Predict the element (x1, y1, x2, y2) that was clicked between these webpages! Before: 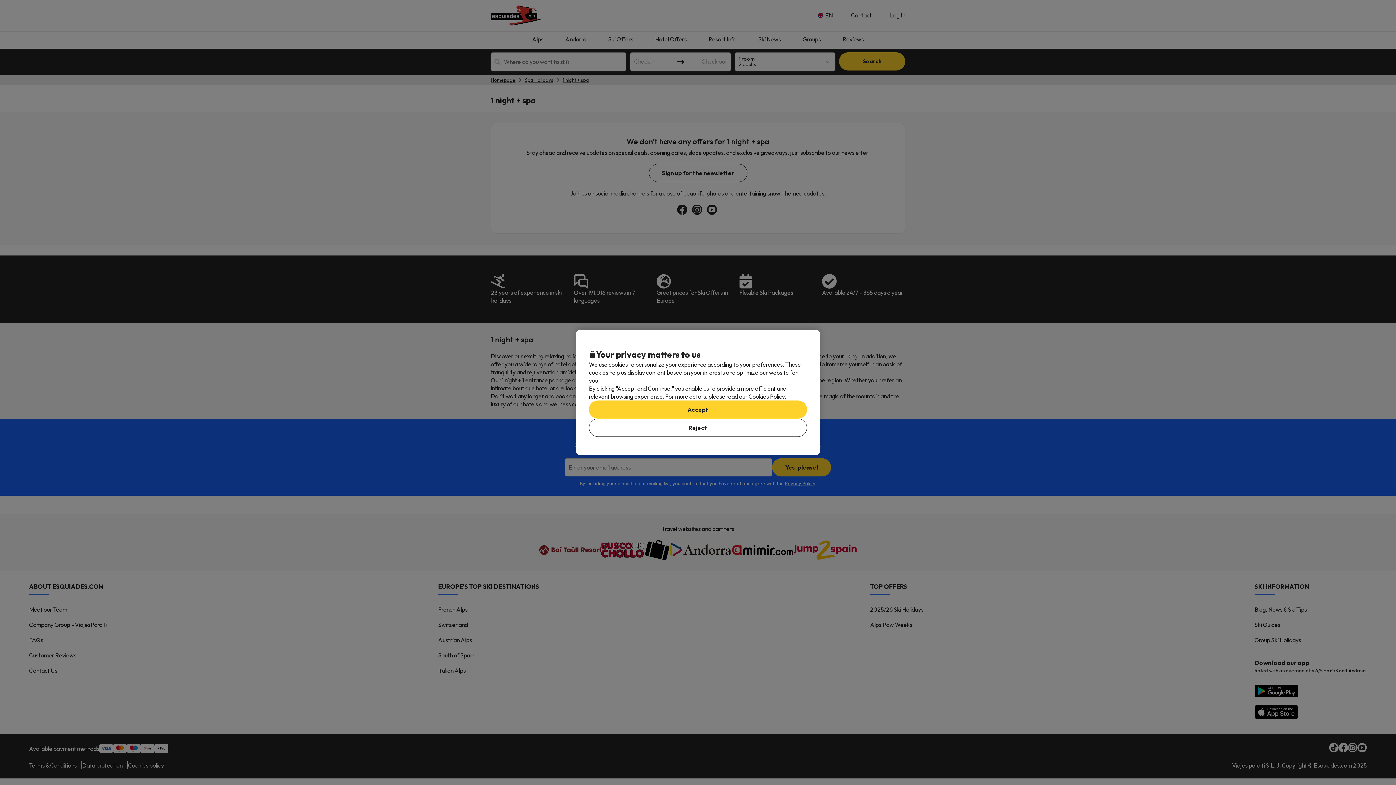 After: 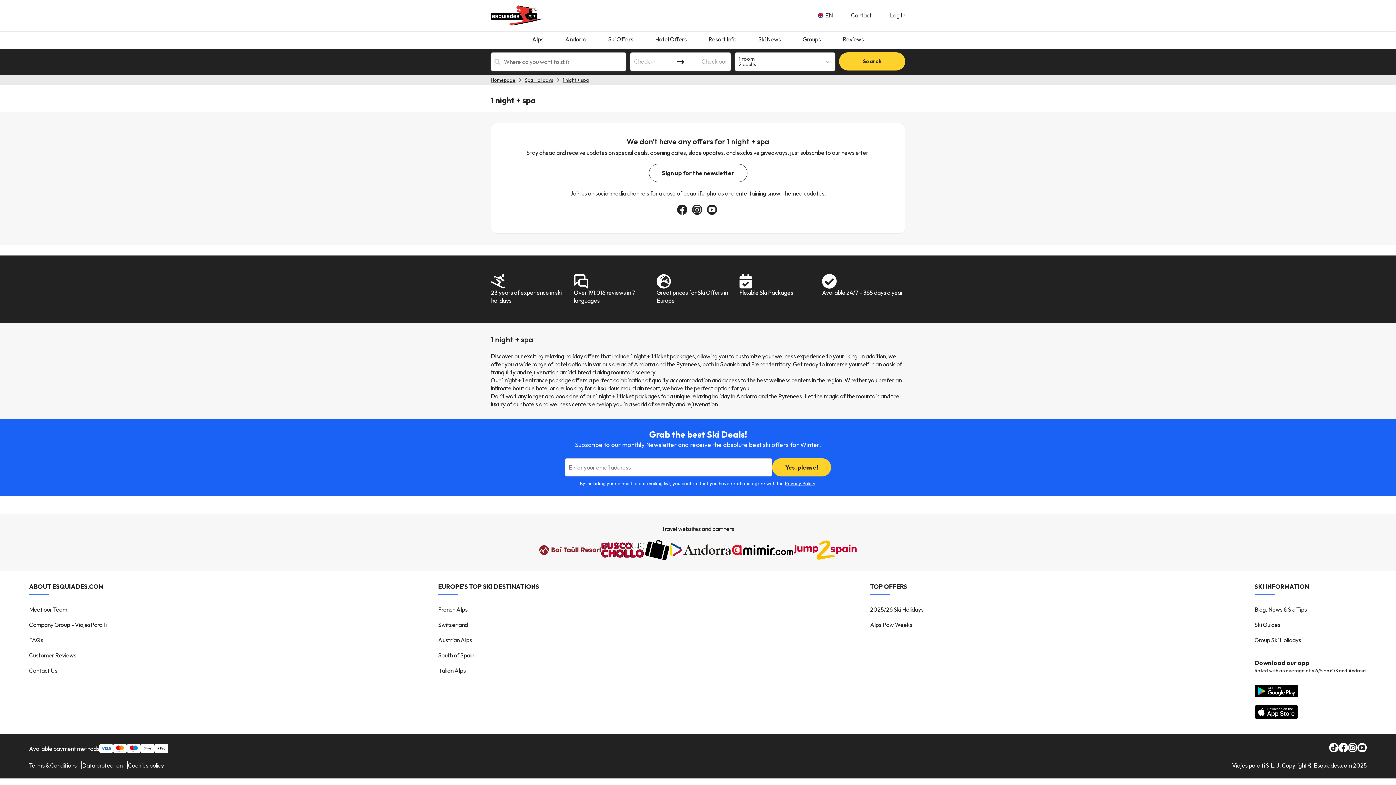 Action: bbox: (589, 400, 807, 418) label: Accept